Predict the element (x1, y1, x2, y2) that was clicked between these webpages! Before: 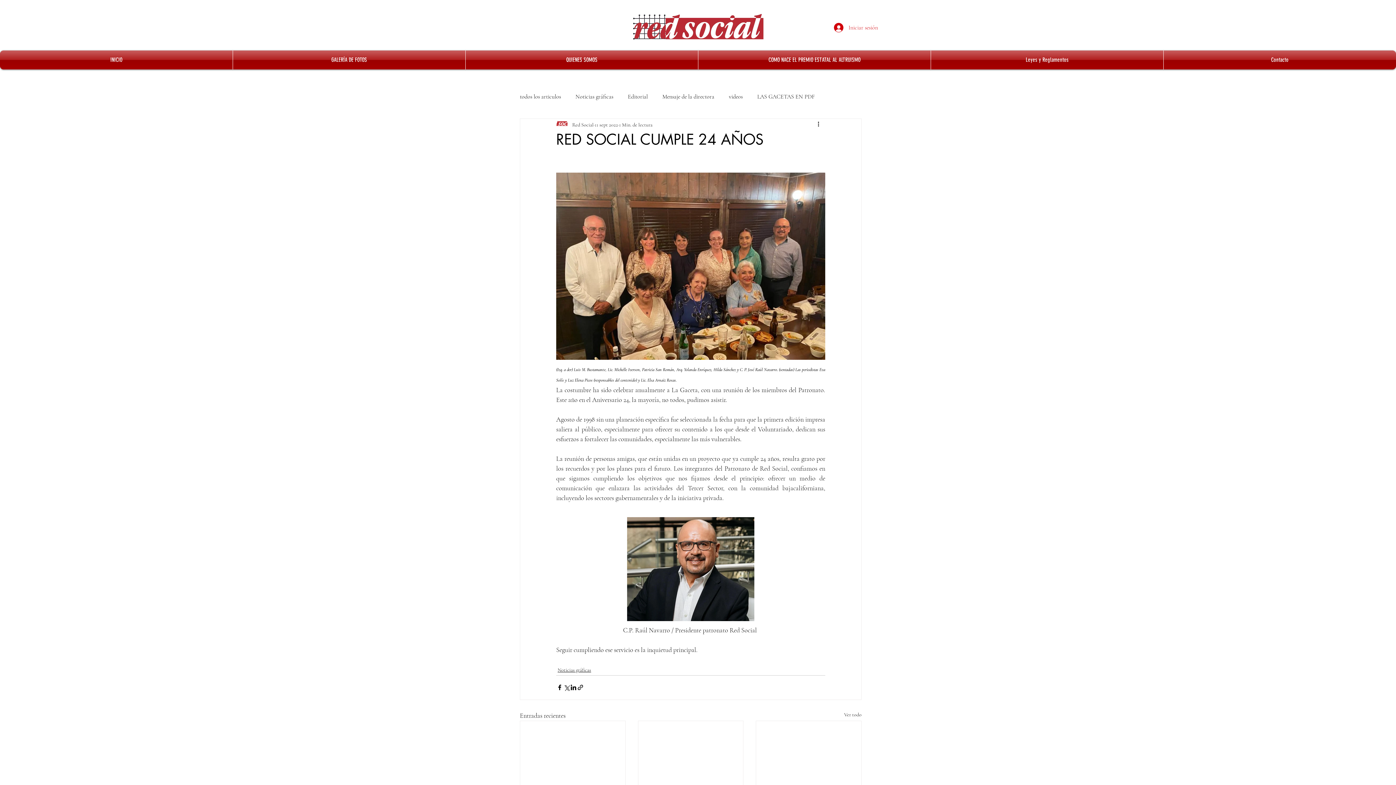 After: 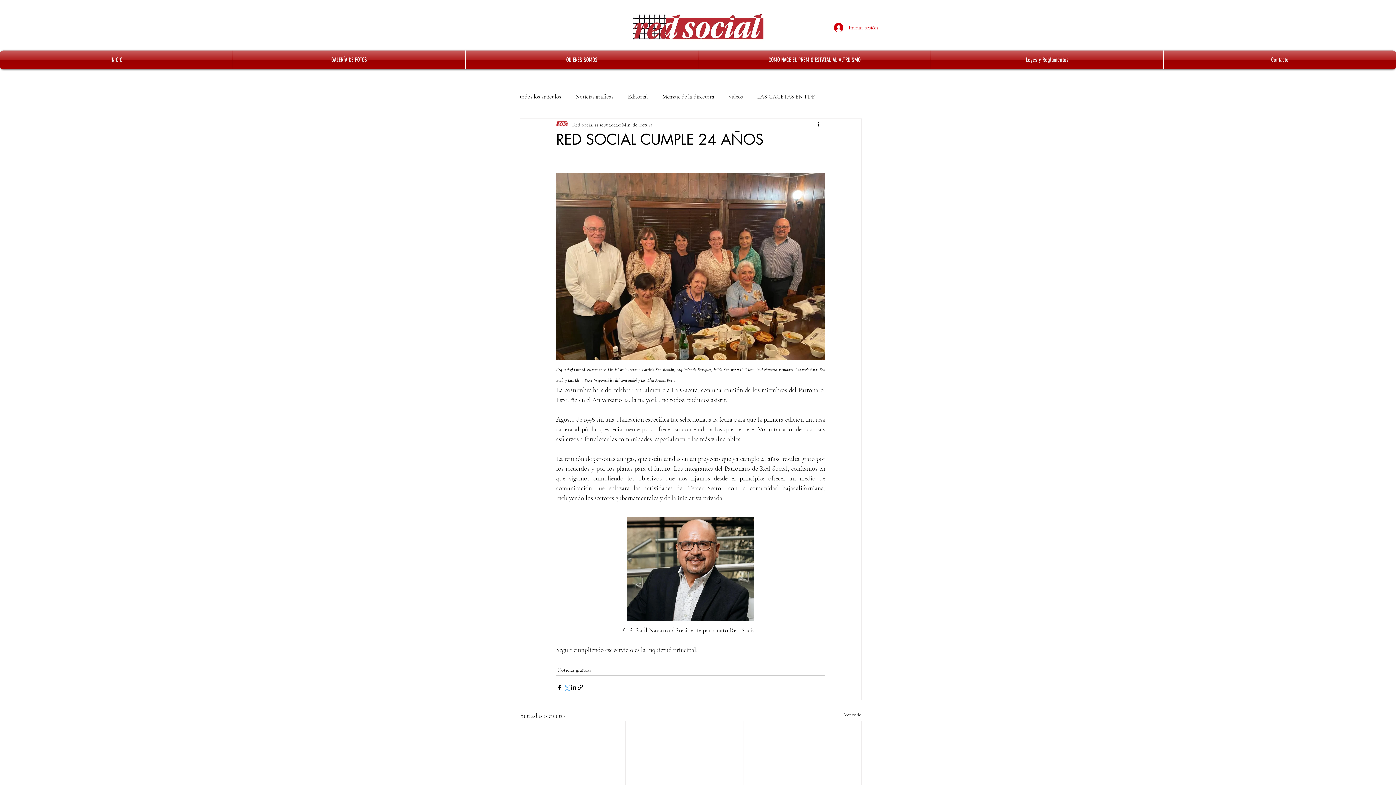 Action: bbox: (563, 684, 570, 691) label: Compartir a través de X (Twitter)